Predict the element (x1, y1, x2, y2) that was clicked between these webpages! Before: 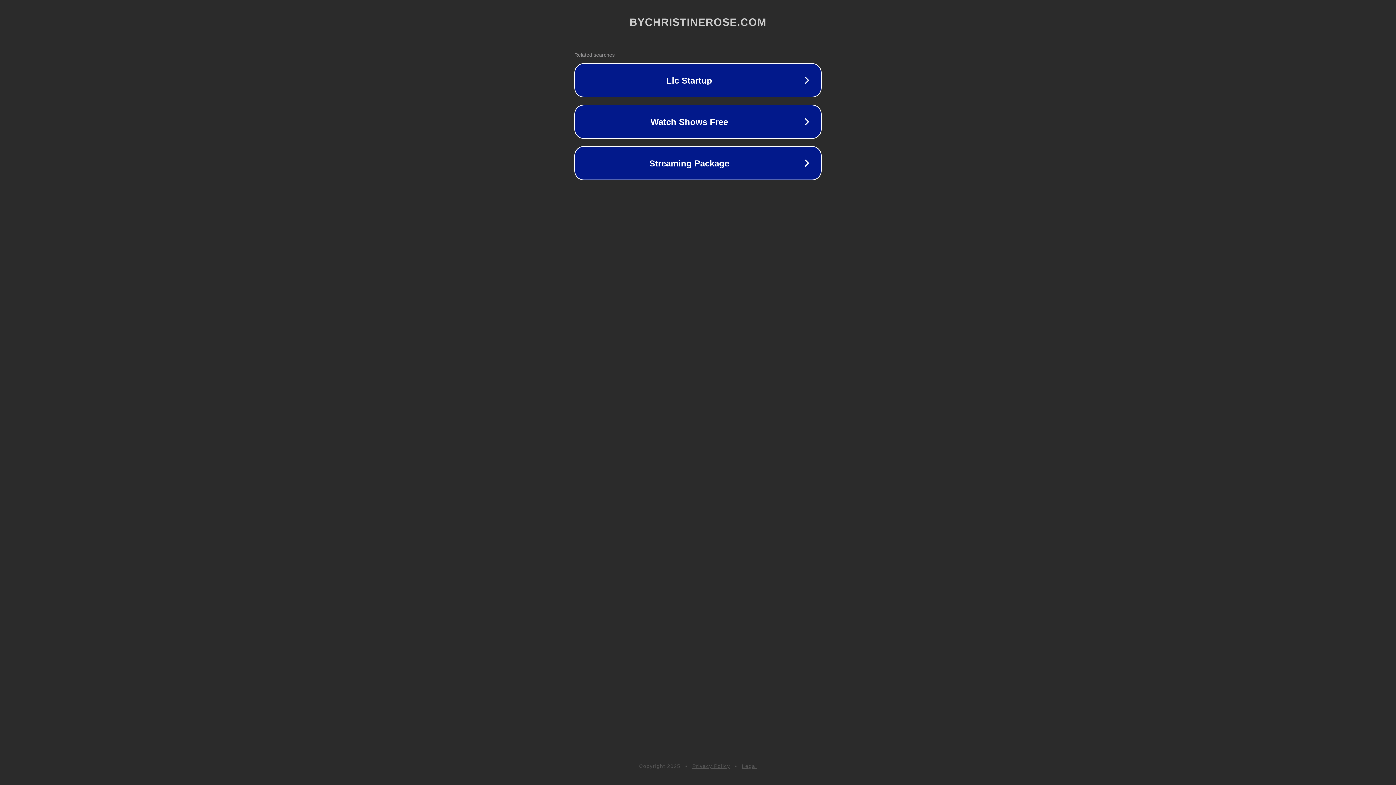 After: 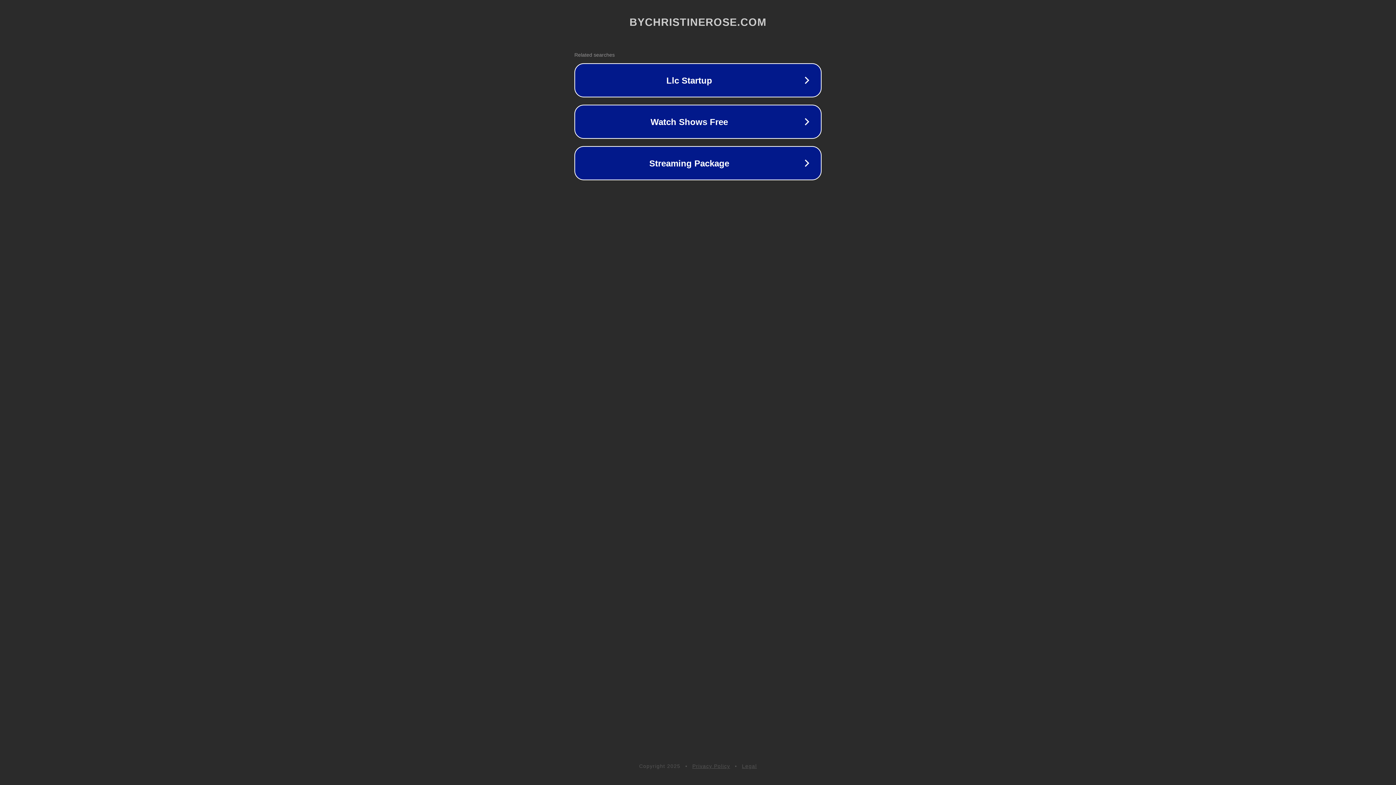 Action: bbox: (692, 763, 730, 769) label: Privacy Policy